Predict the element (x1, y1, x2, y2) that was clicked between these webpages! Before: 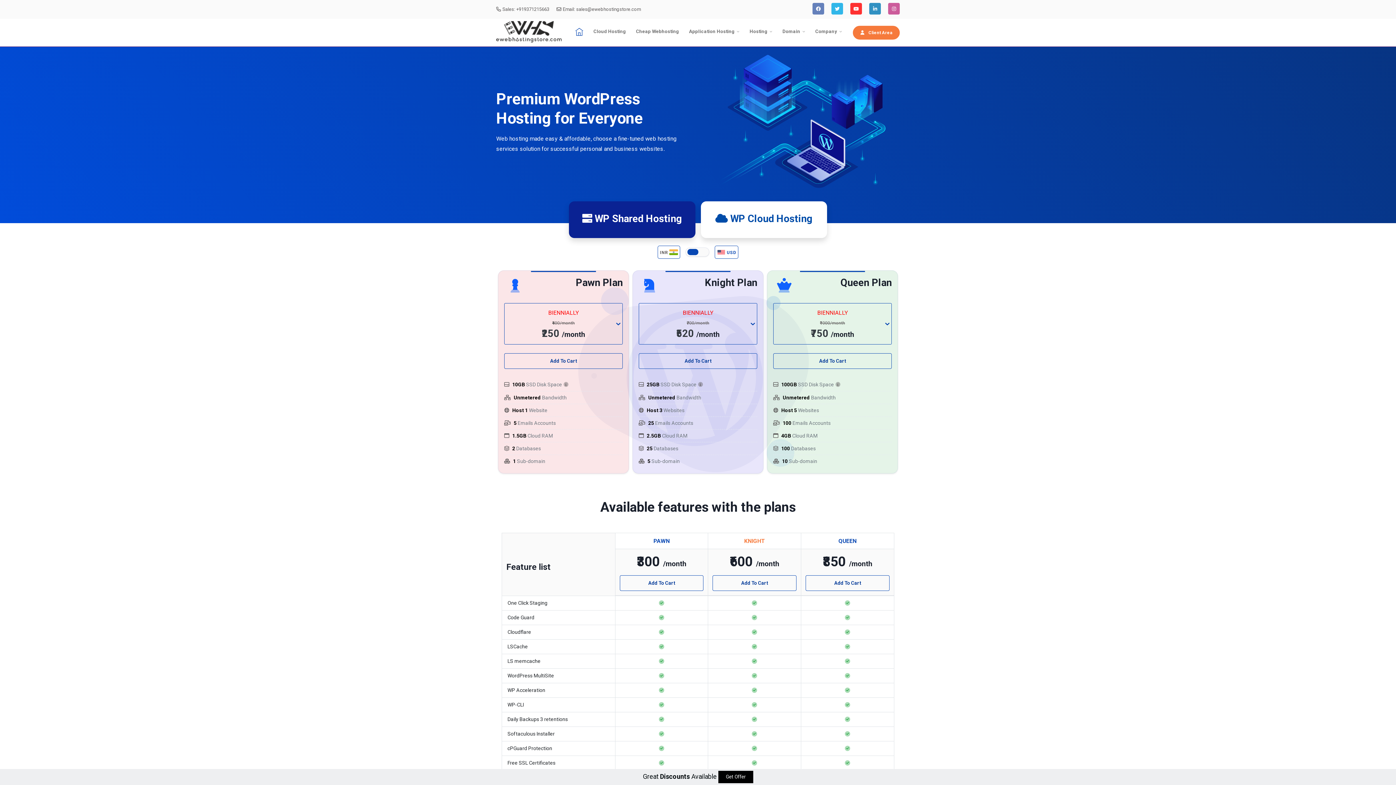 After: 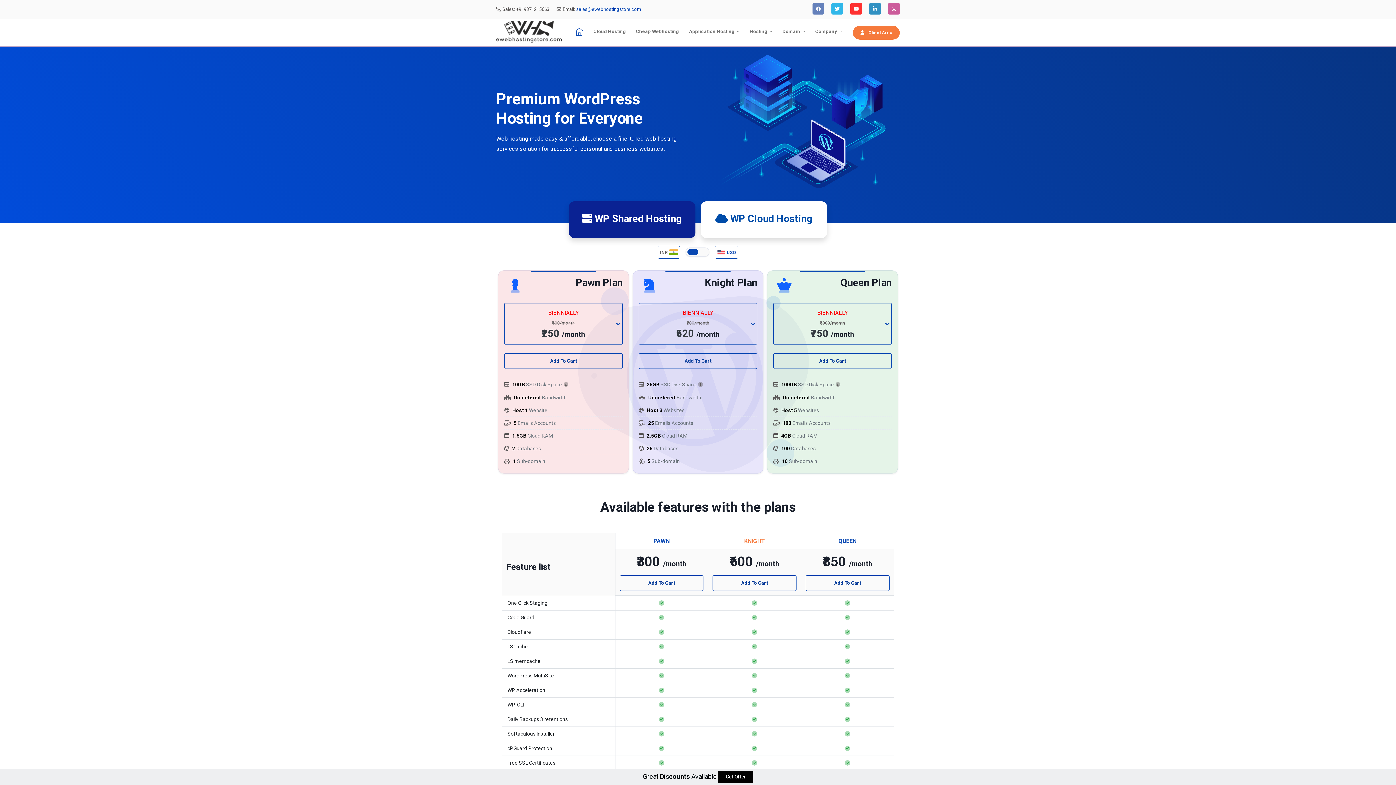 Action: label: sales@ewebhostingstore.com bbox: (576, 6, 641, 11)